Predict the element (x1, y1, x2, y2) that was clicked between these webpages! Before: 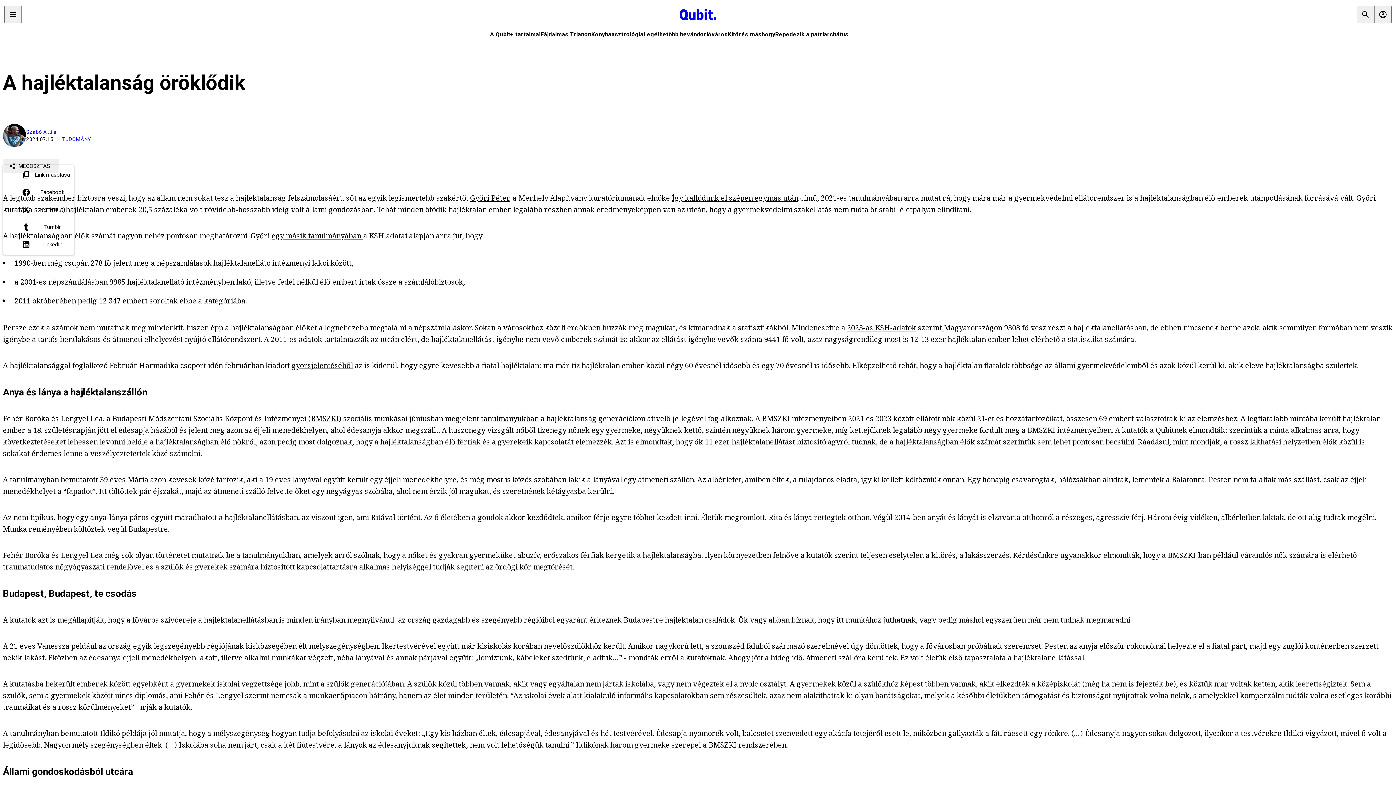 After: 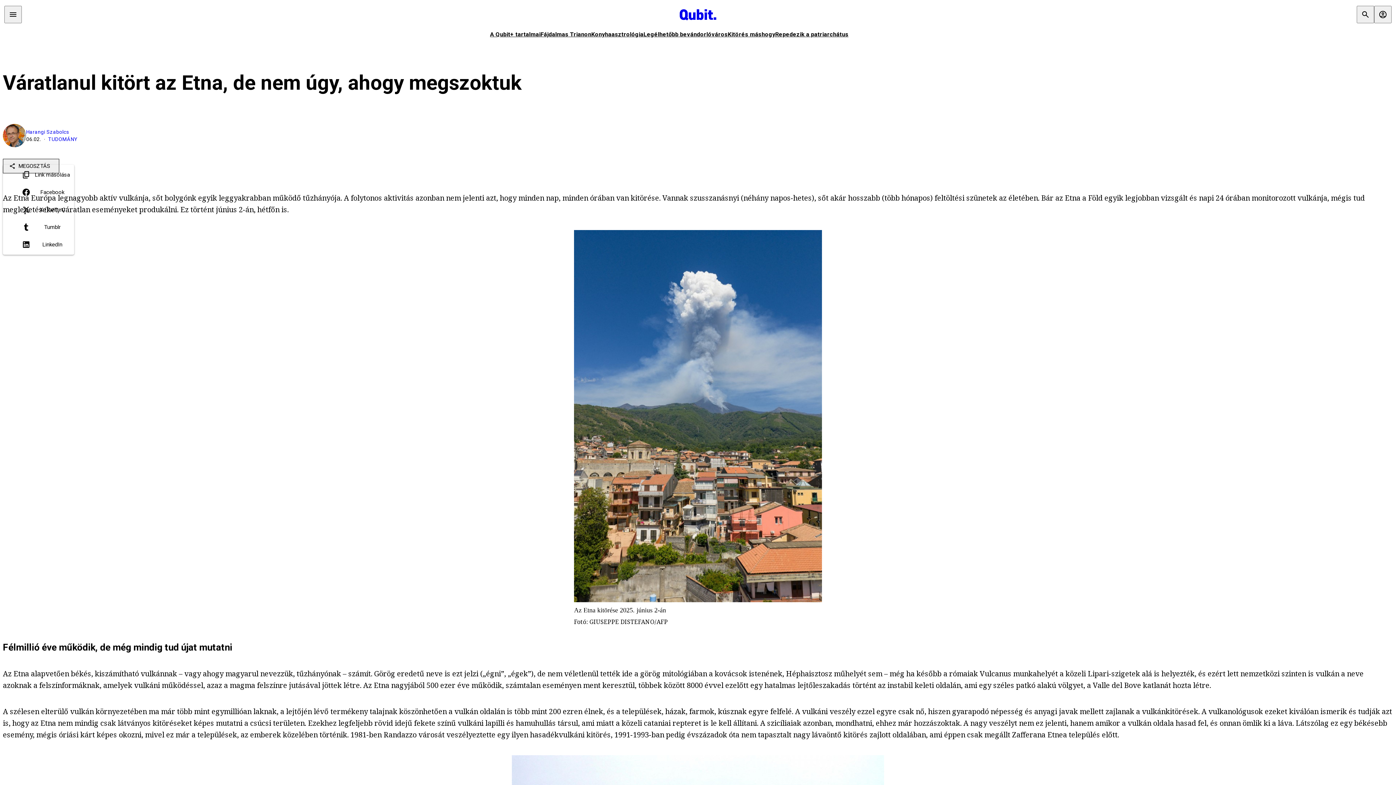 Action: bbox: (727, 30, 775, 37) label: Kitörés máshogy